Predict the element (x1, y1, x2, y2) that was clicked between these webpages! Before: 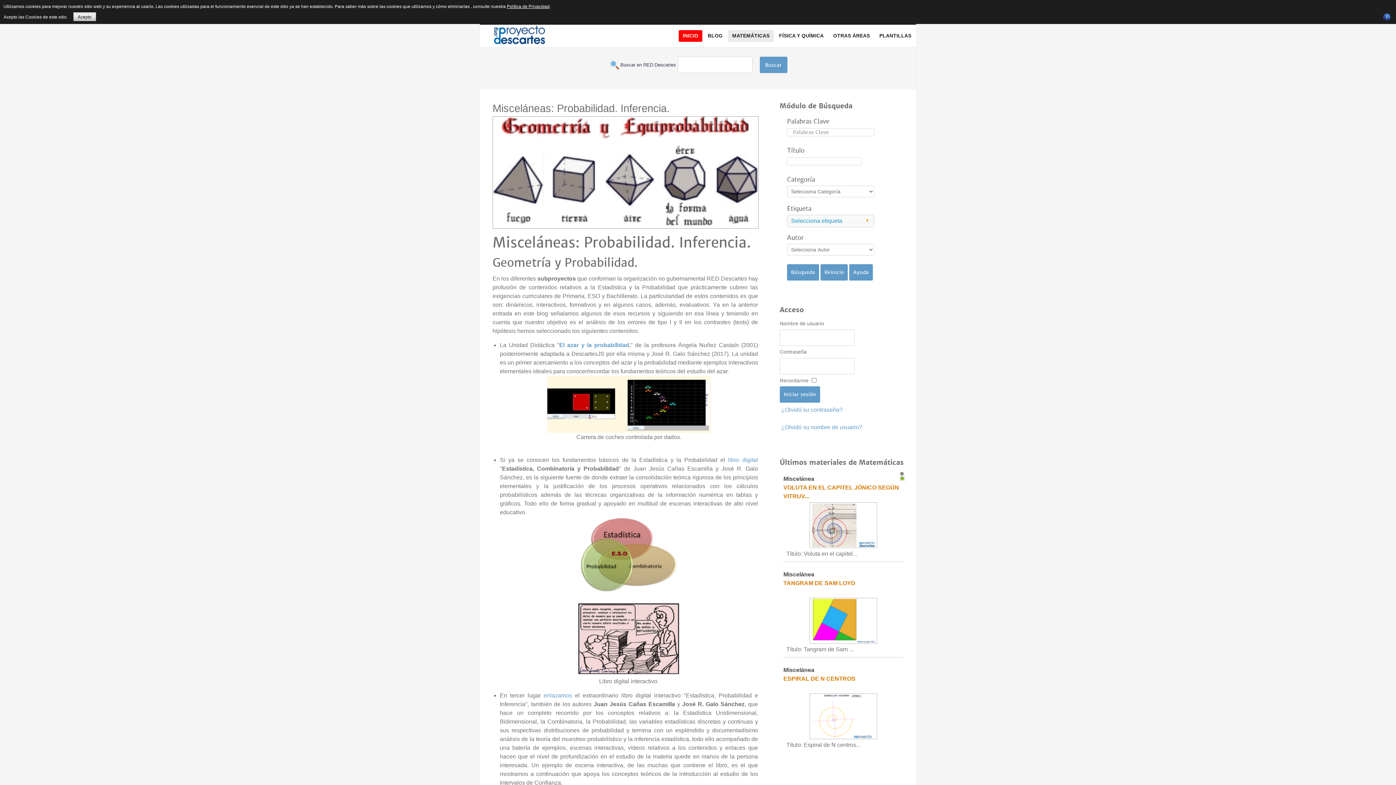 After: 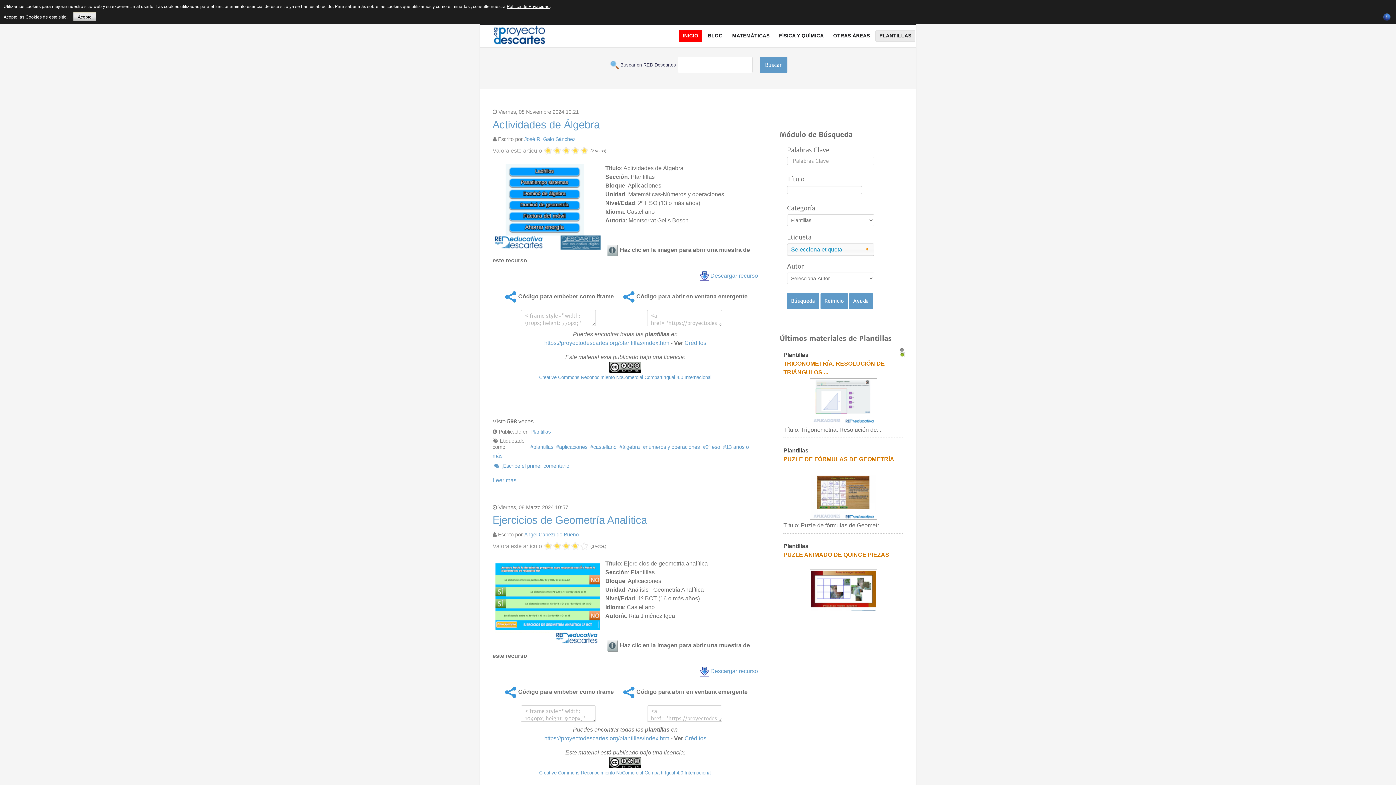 Action: bbox: (875, 25, 916, 46) label: PLANTILLAS